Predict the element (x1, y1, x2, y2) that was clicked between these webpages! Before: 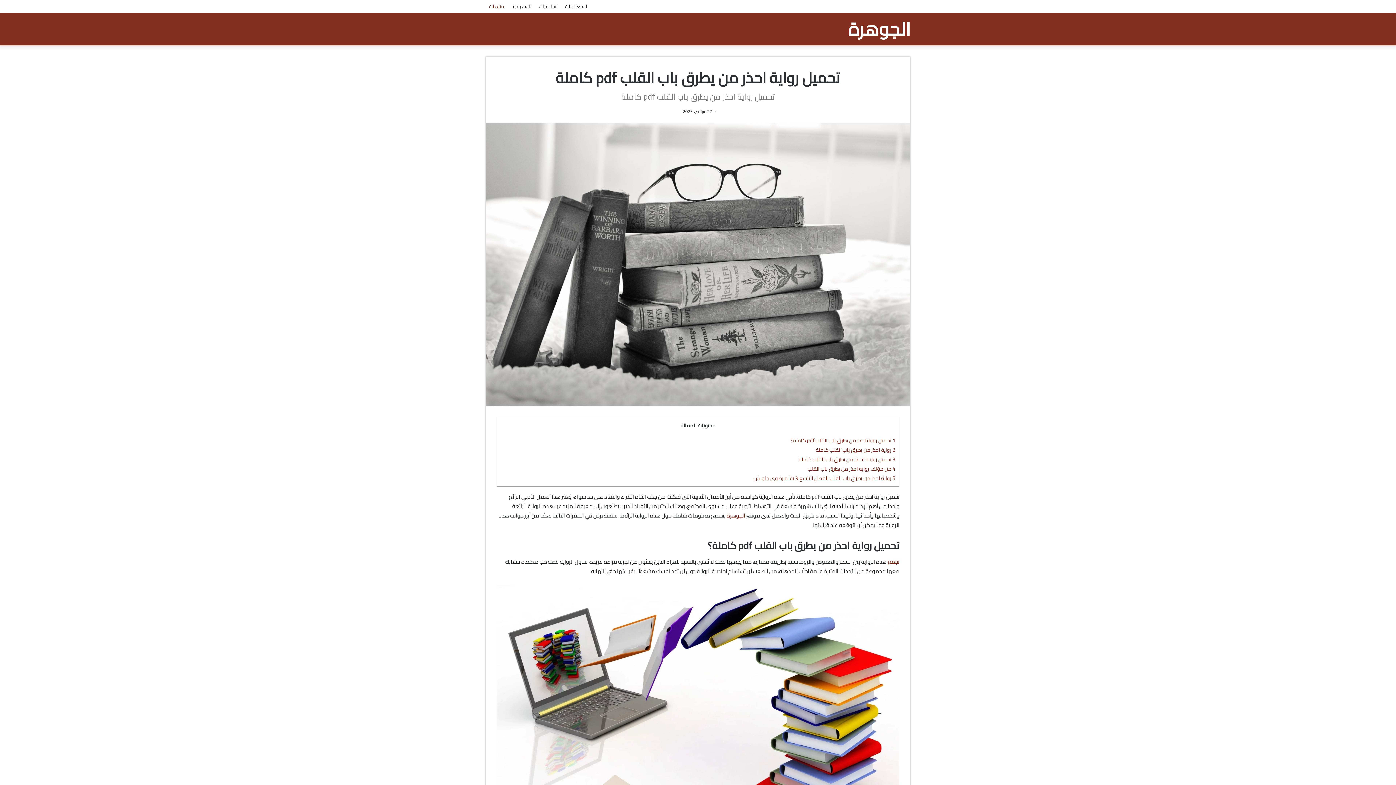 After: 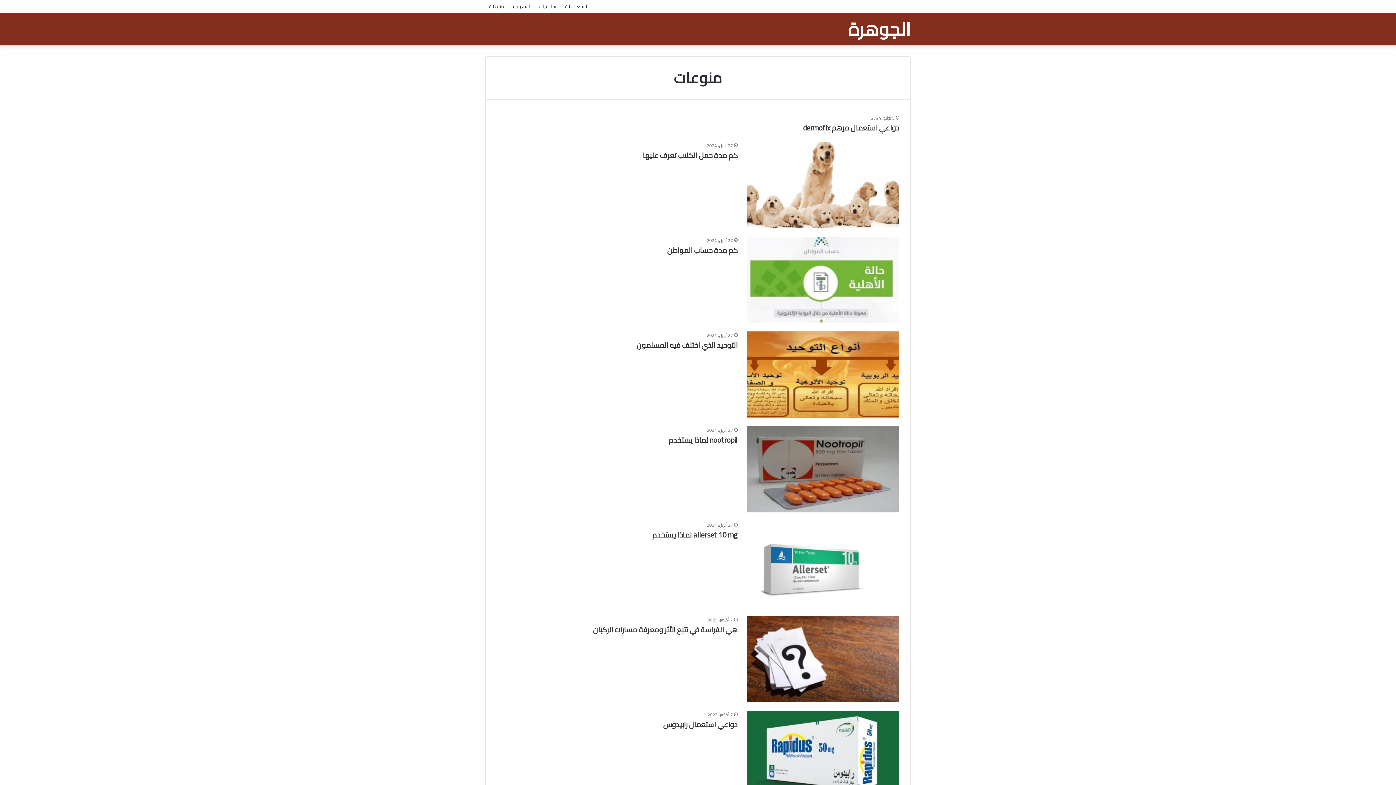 Action: bbox: (485, 0, 508, 12) label: منوعات